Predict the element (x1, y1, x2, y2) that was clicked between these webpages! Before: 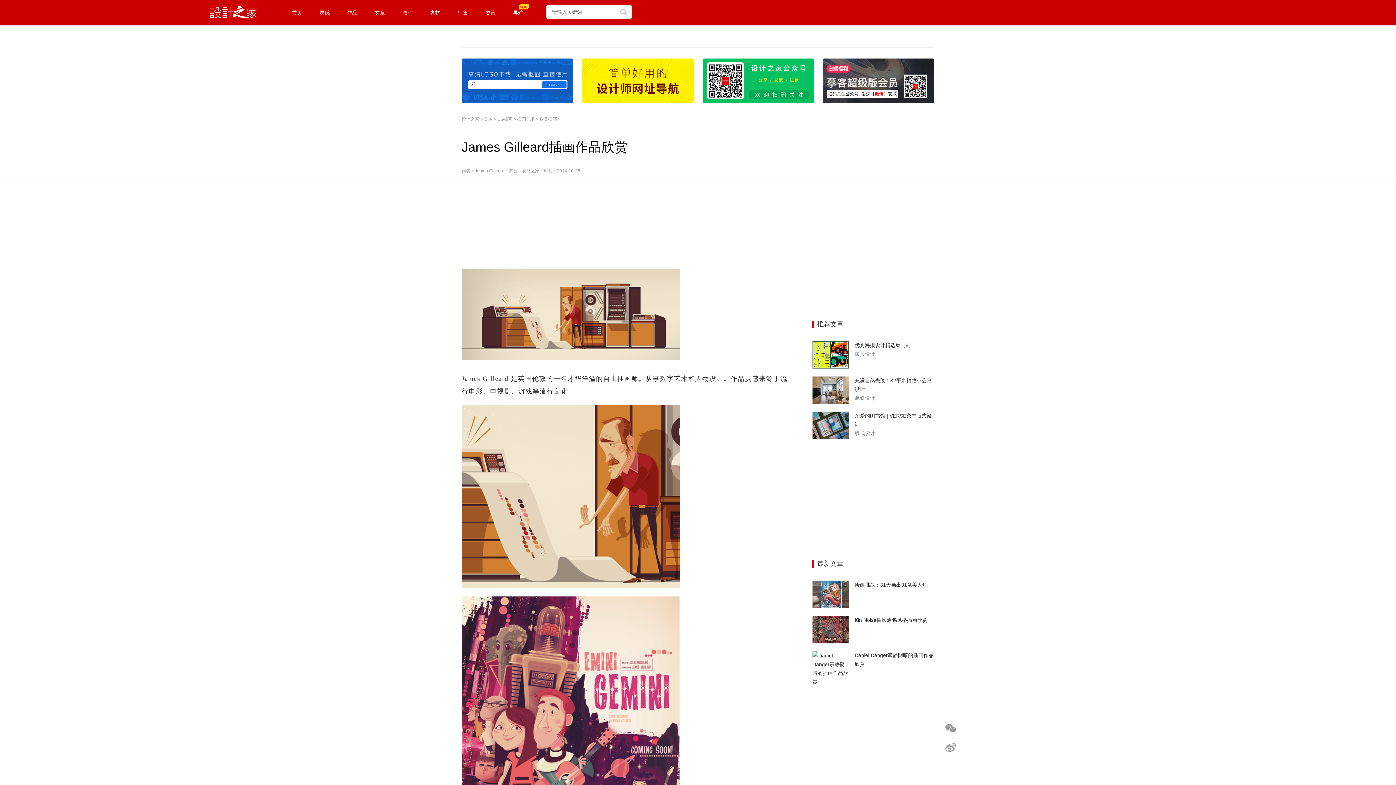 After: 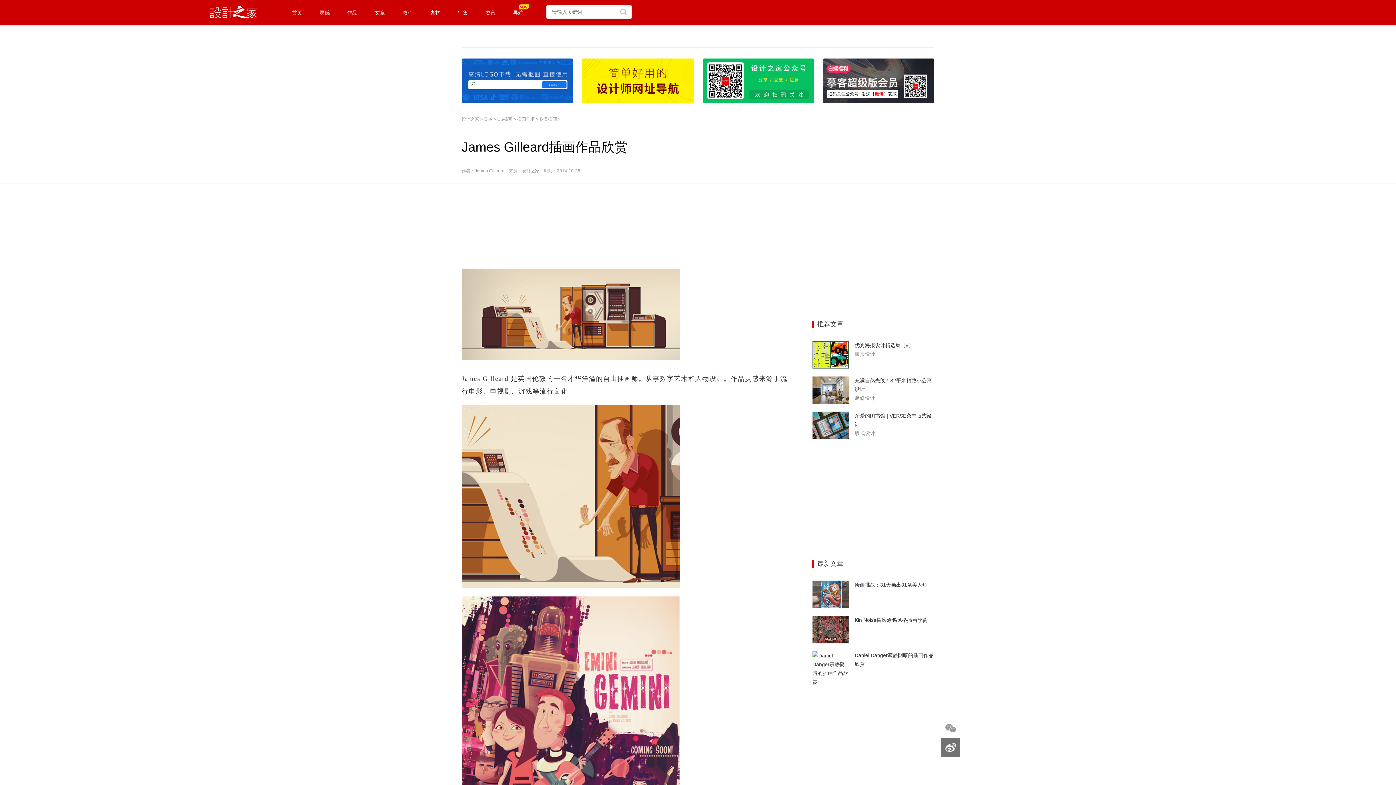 Action: bbox: (941, 738, 960, 757)